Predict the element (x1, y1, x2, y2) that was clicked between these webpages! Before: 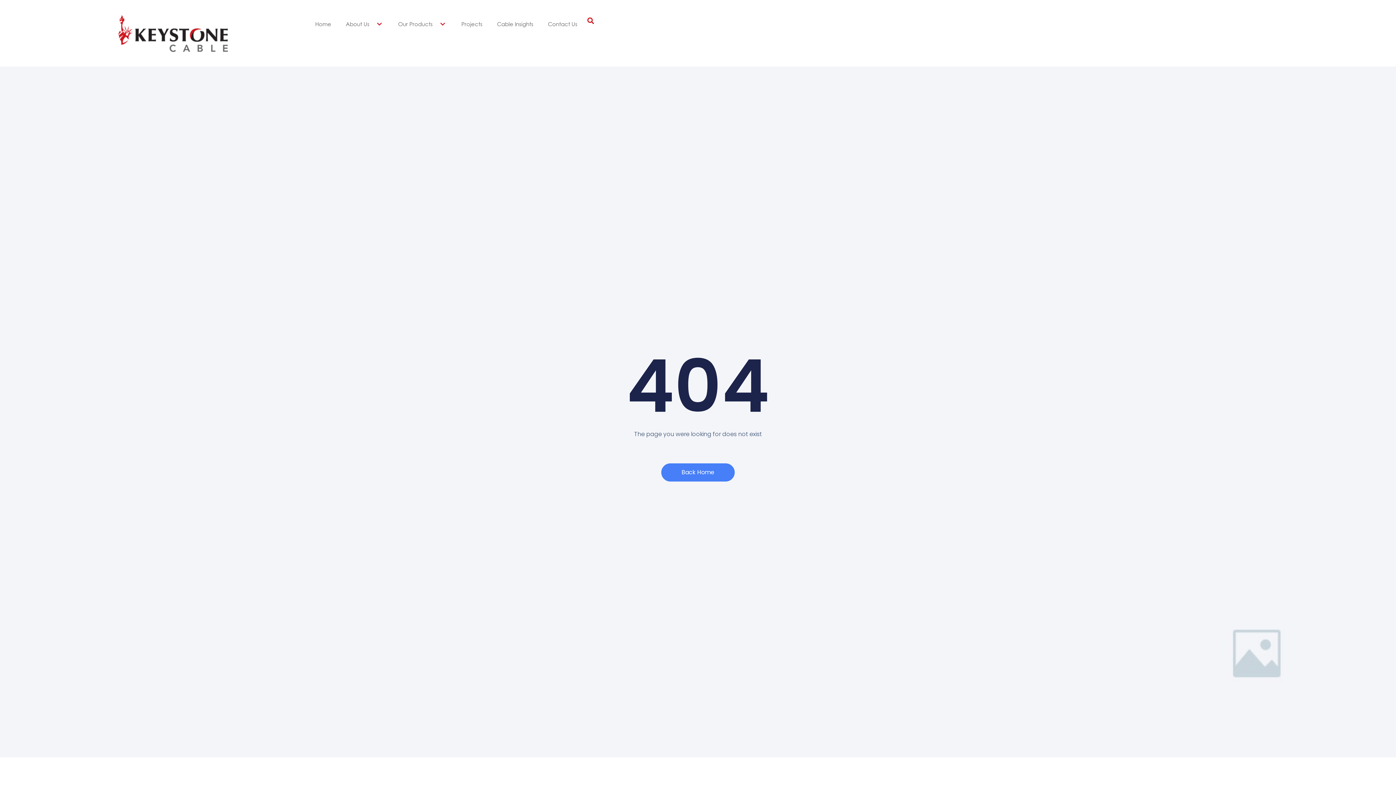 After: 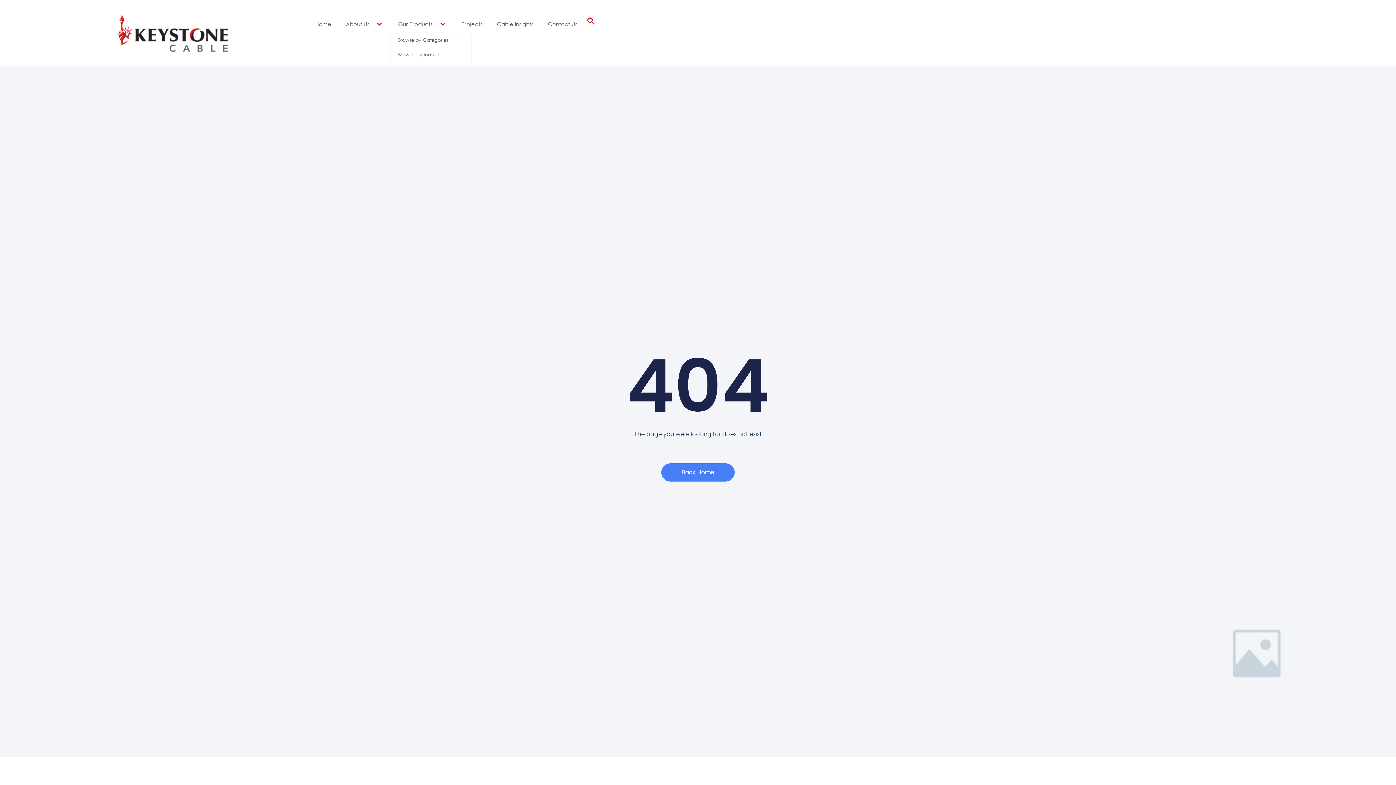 Action: label: Our Products  bbox: (390, 14, 454, 32)